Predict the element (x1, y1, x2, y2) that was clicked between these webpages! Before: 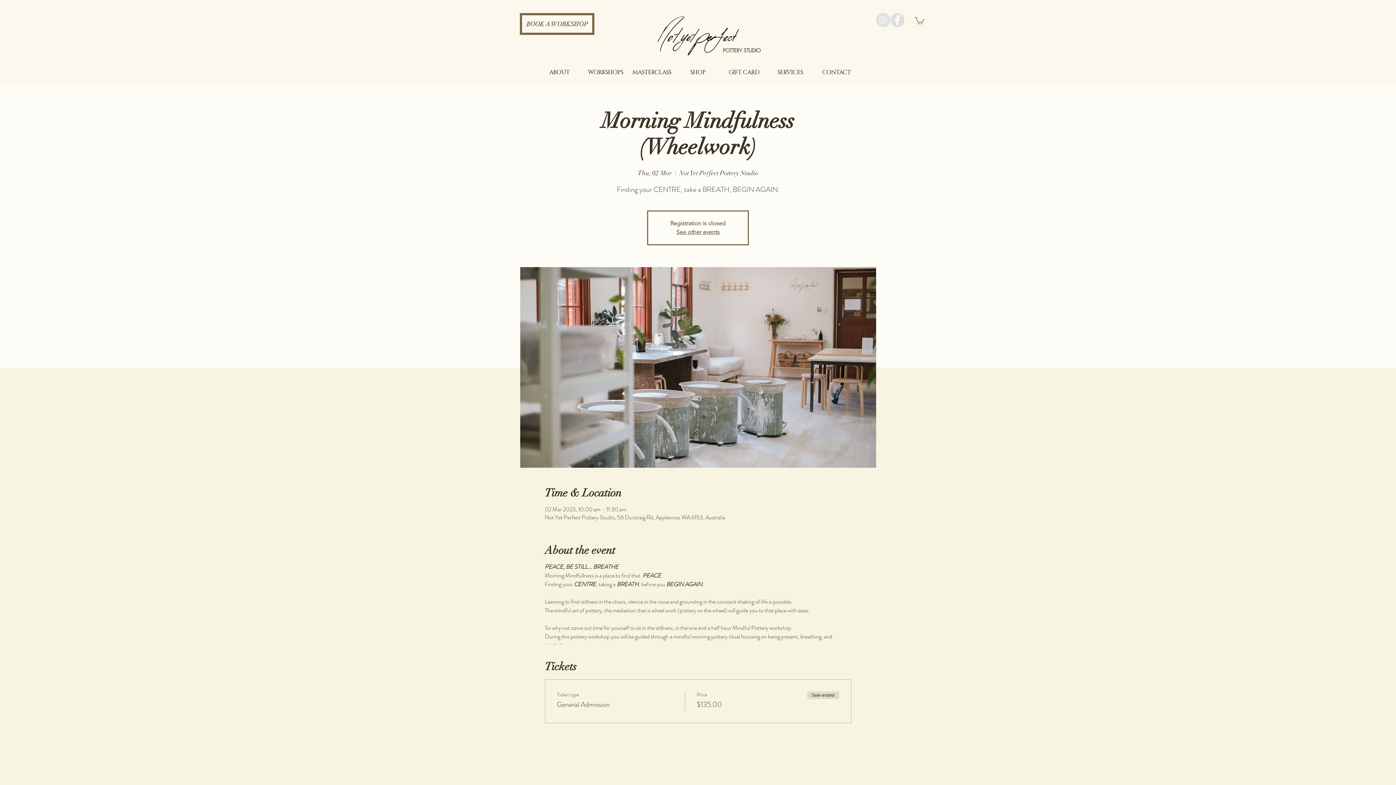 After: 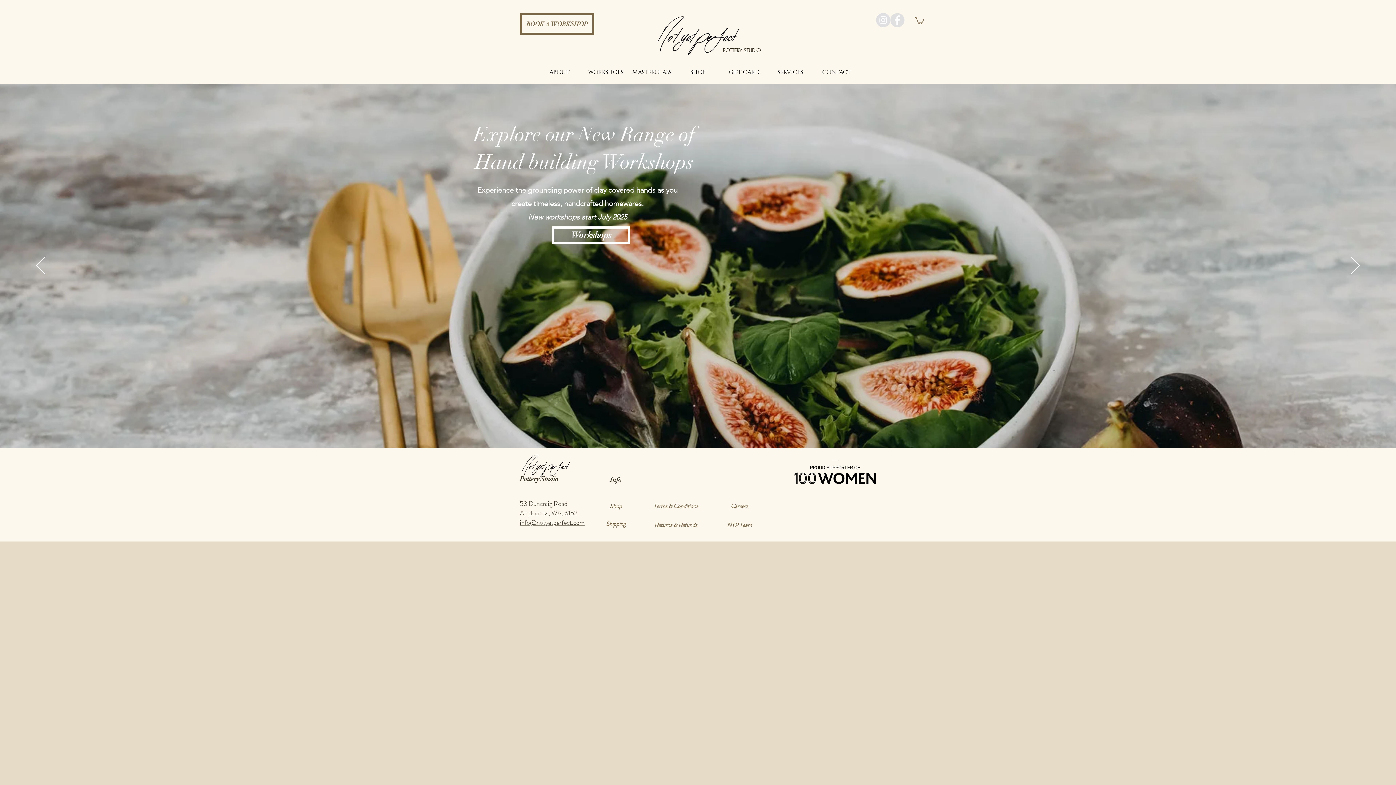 Action: bbox: (657, 13, 745, 55)